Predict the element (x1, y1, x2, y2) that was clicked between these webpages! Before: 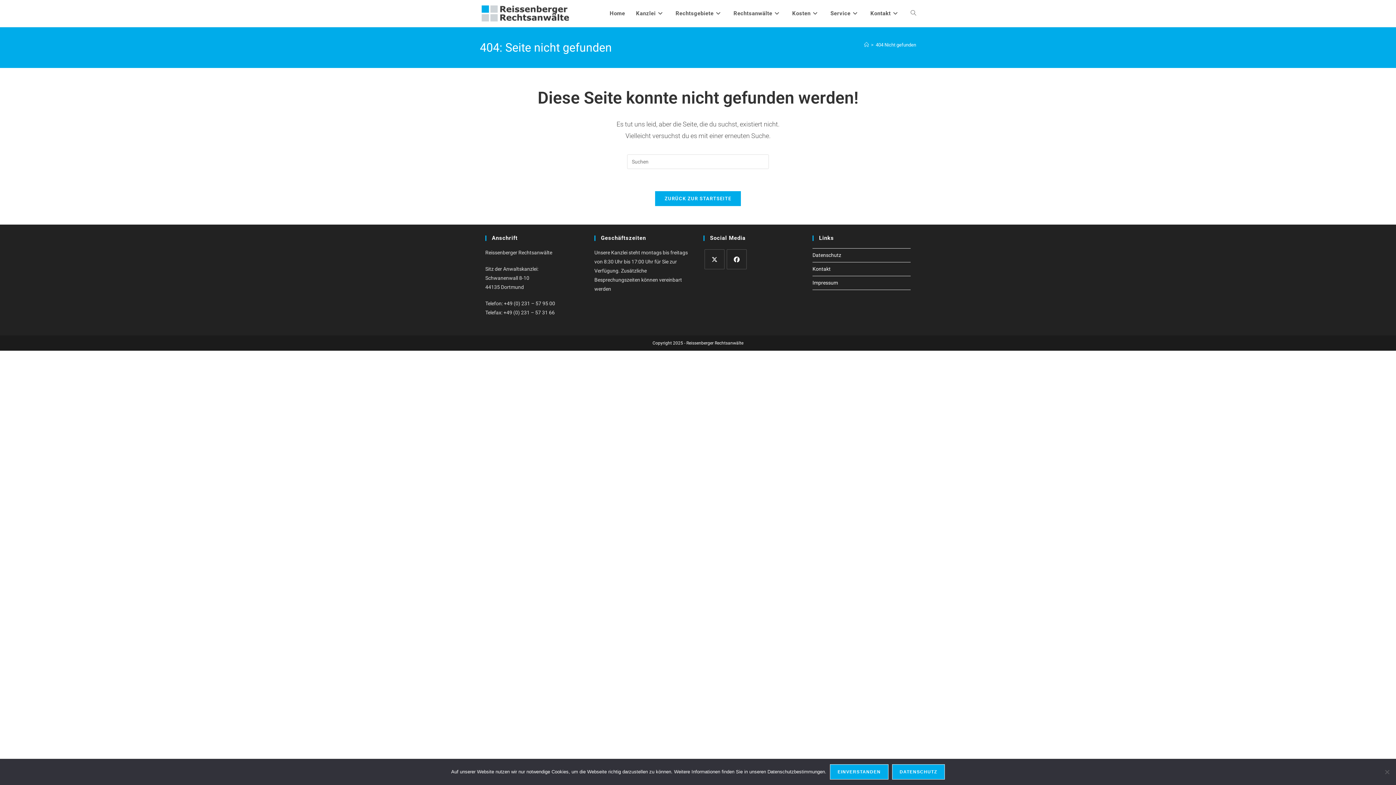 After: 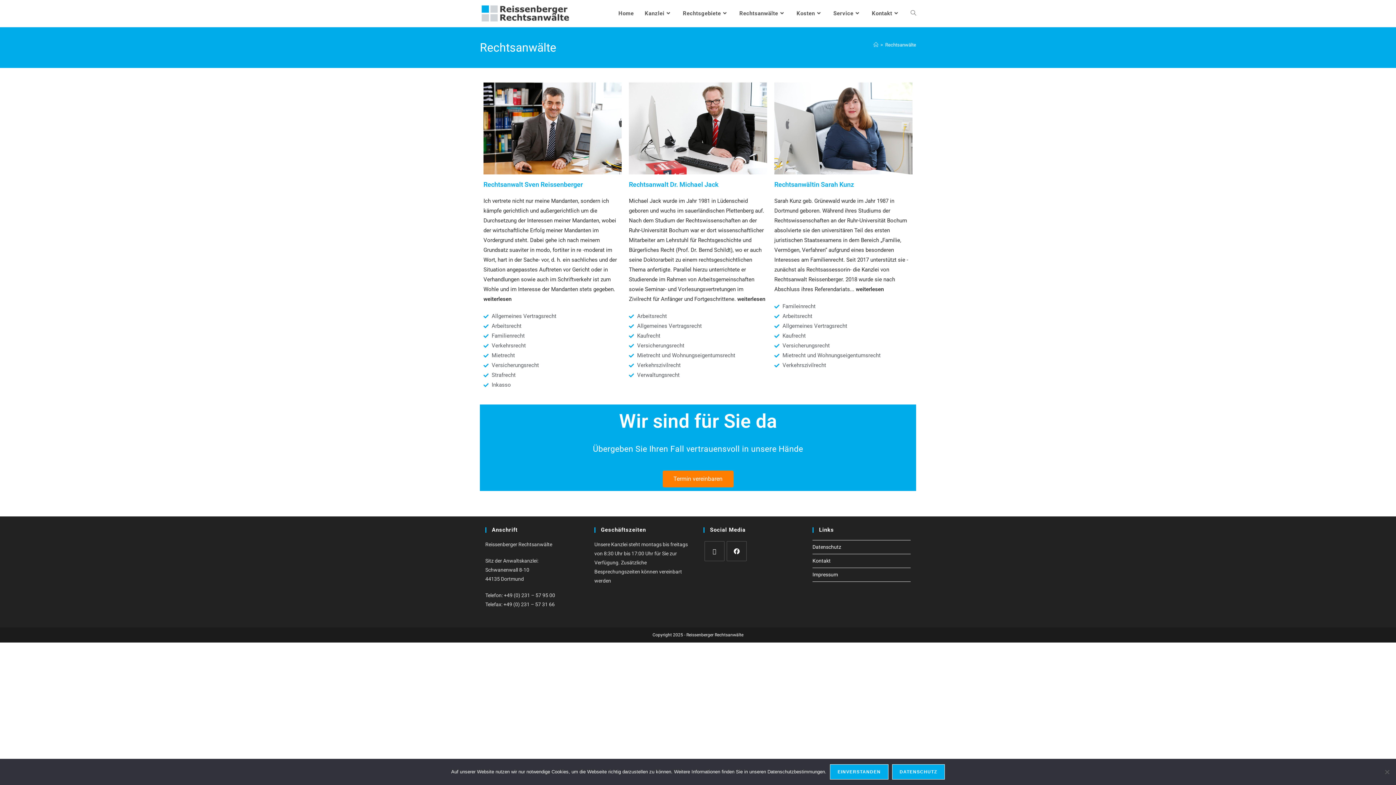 Action: bbox: (728, 0, 786, 26) label: Rechtsanwälte